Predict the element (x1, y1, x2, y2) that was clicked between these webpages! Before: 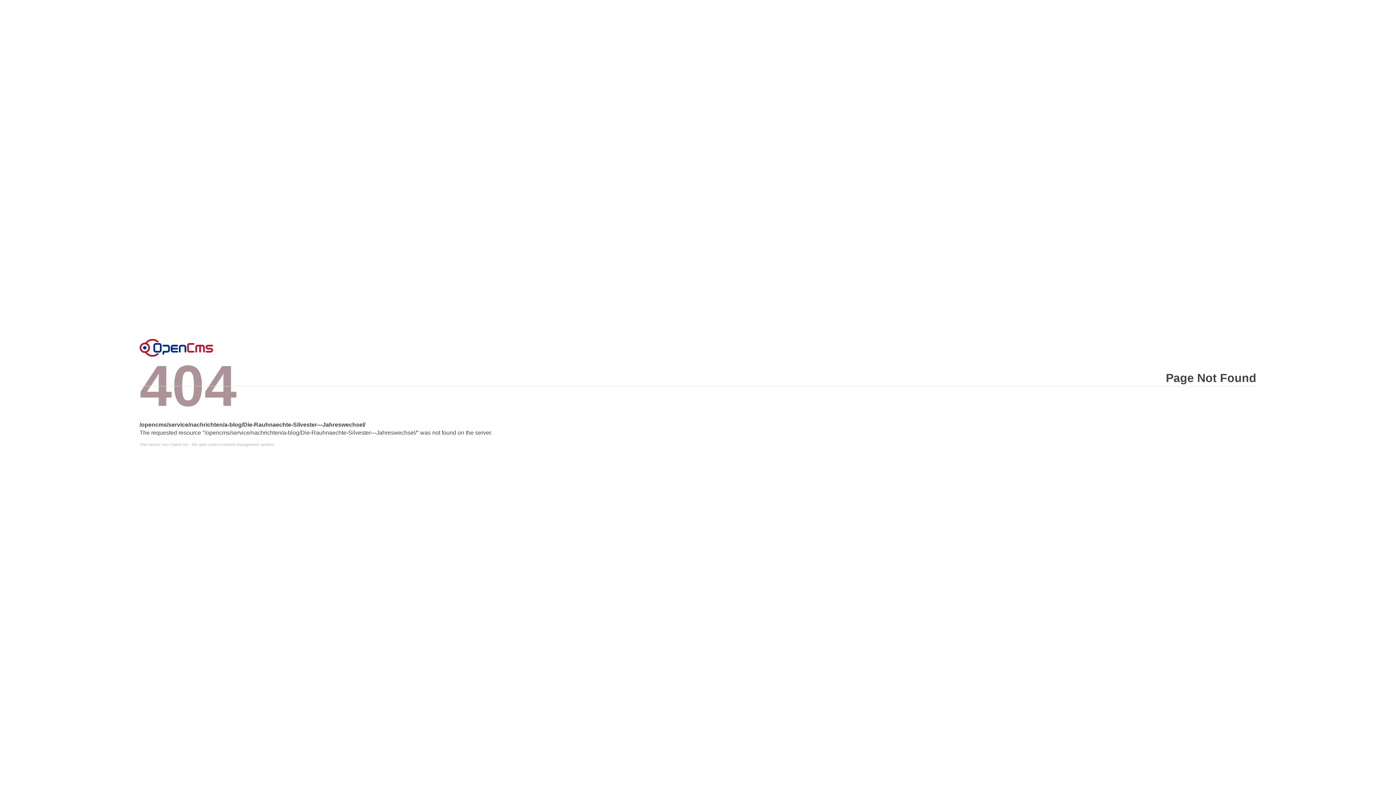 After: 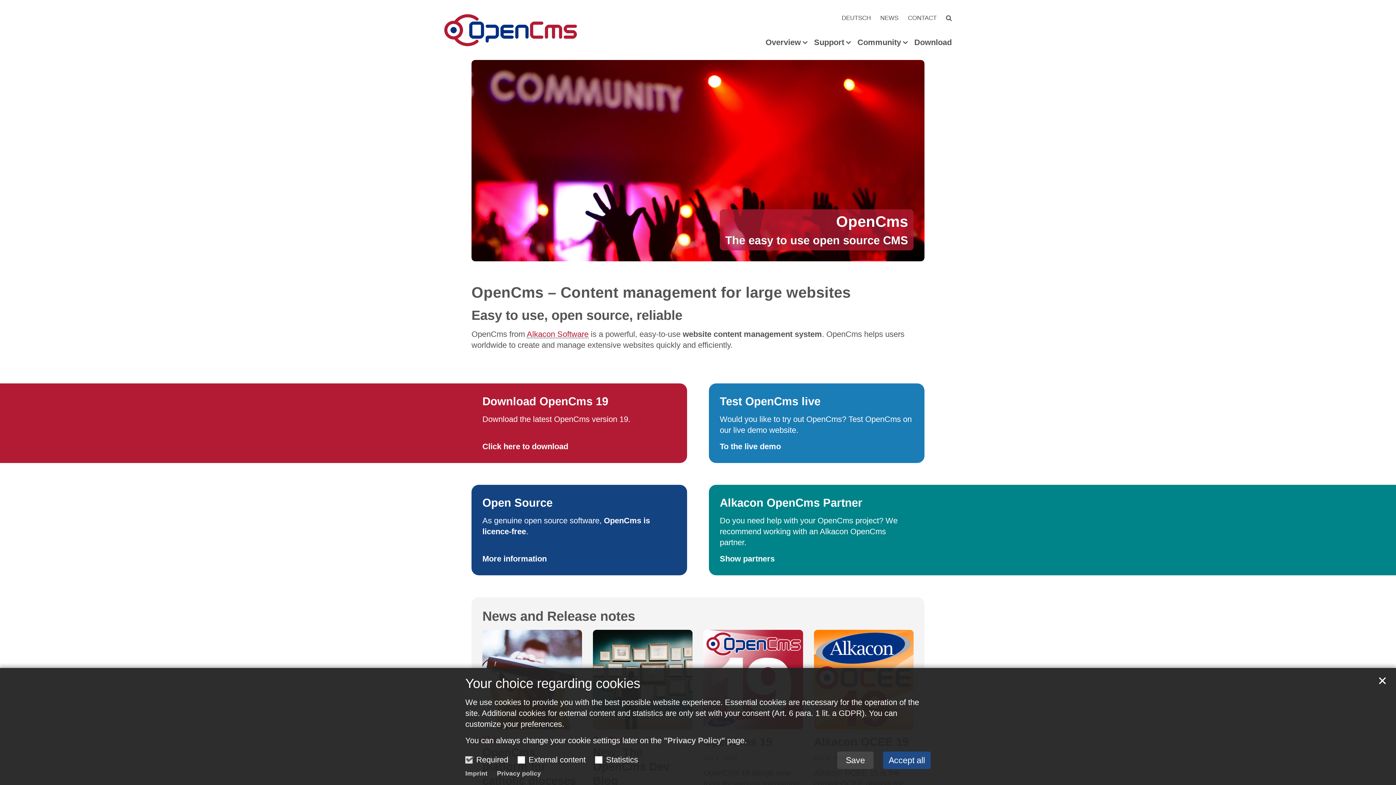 Action: bbox: (139, 442, 1256, 446) label: This server runs OpenCms - the open source content management system!